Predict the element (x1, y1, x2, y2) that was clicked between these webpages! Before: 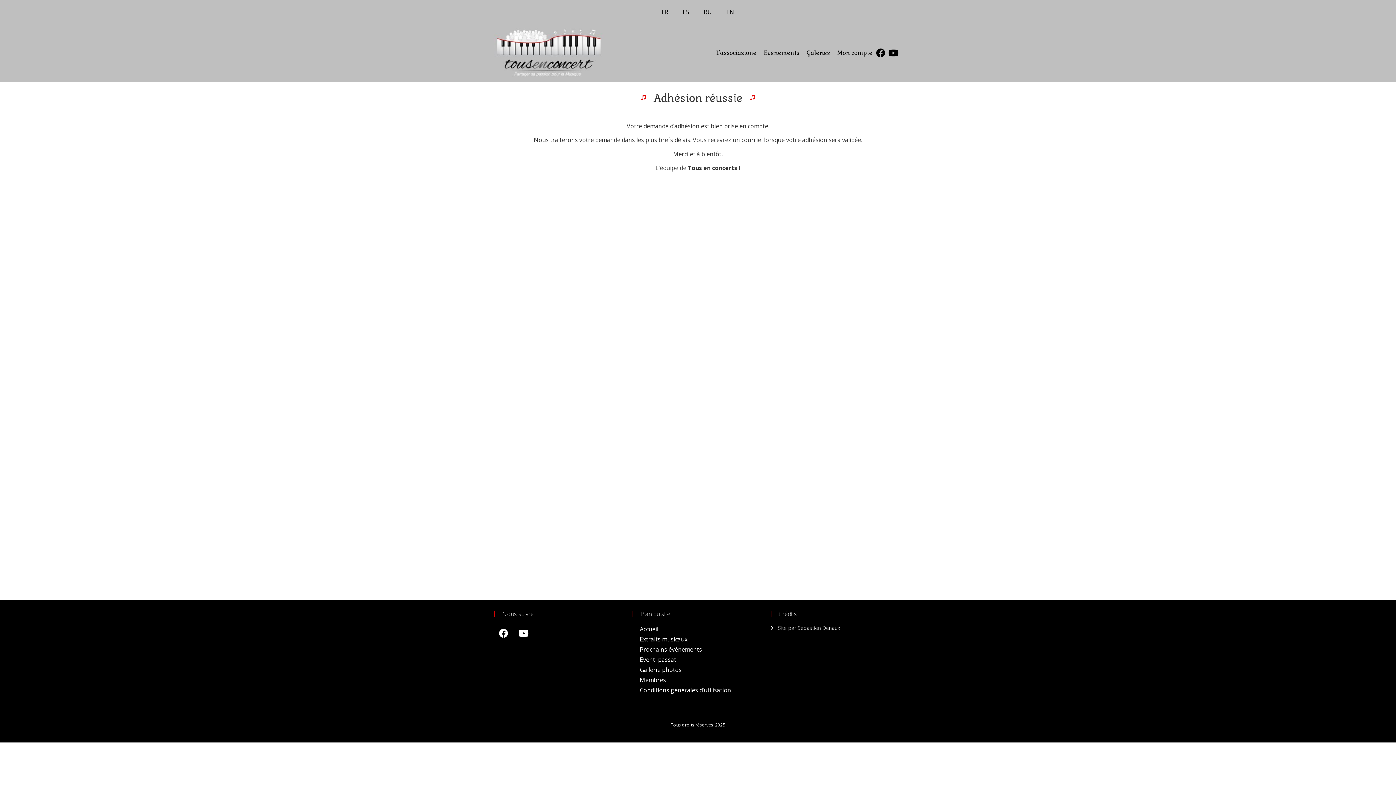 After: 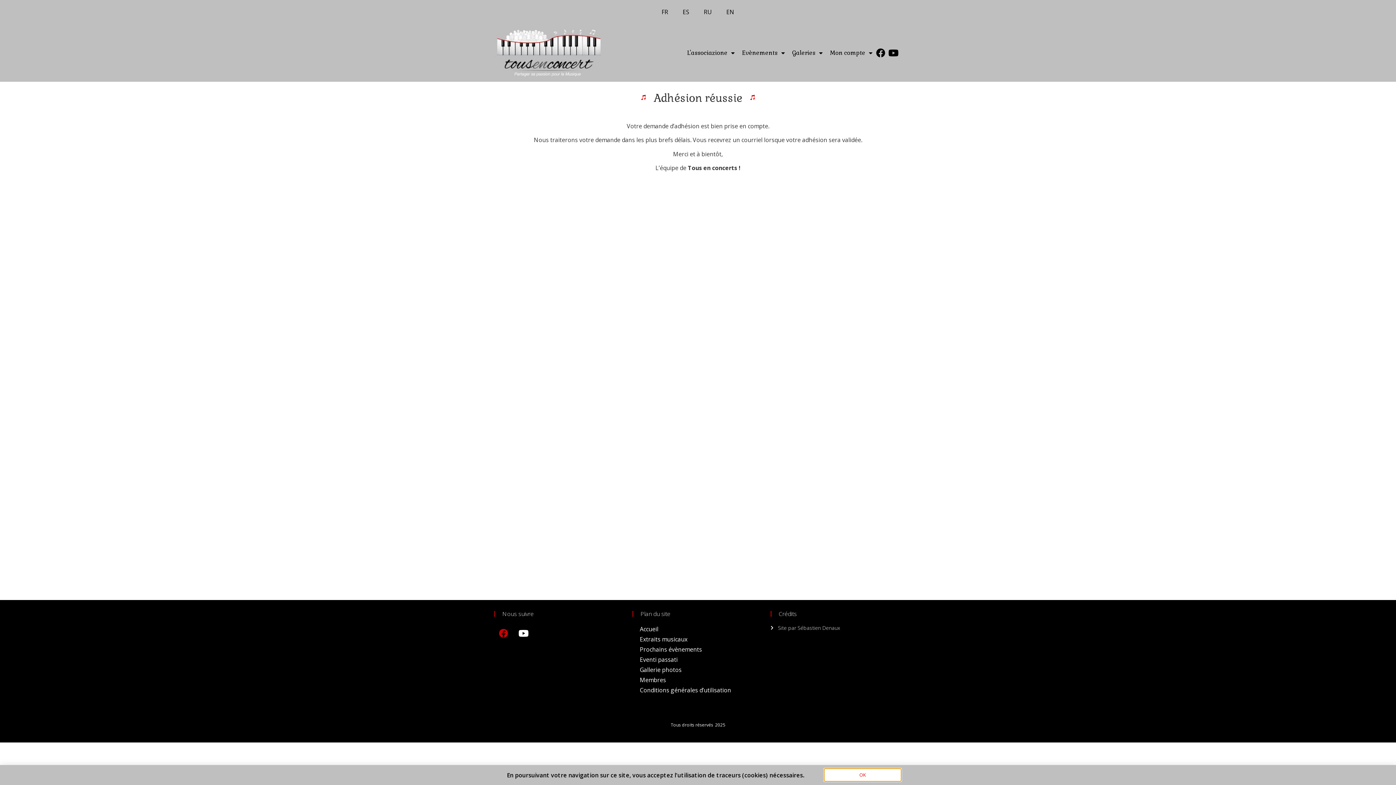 Action: bbox: (494, 624, 512, 642) label: Facebook